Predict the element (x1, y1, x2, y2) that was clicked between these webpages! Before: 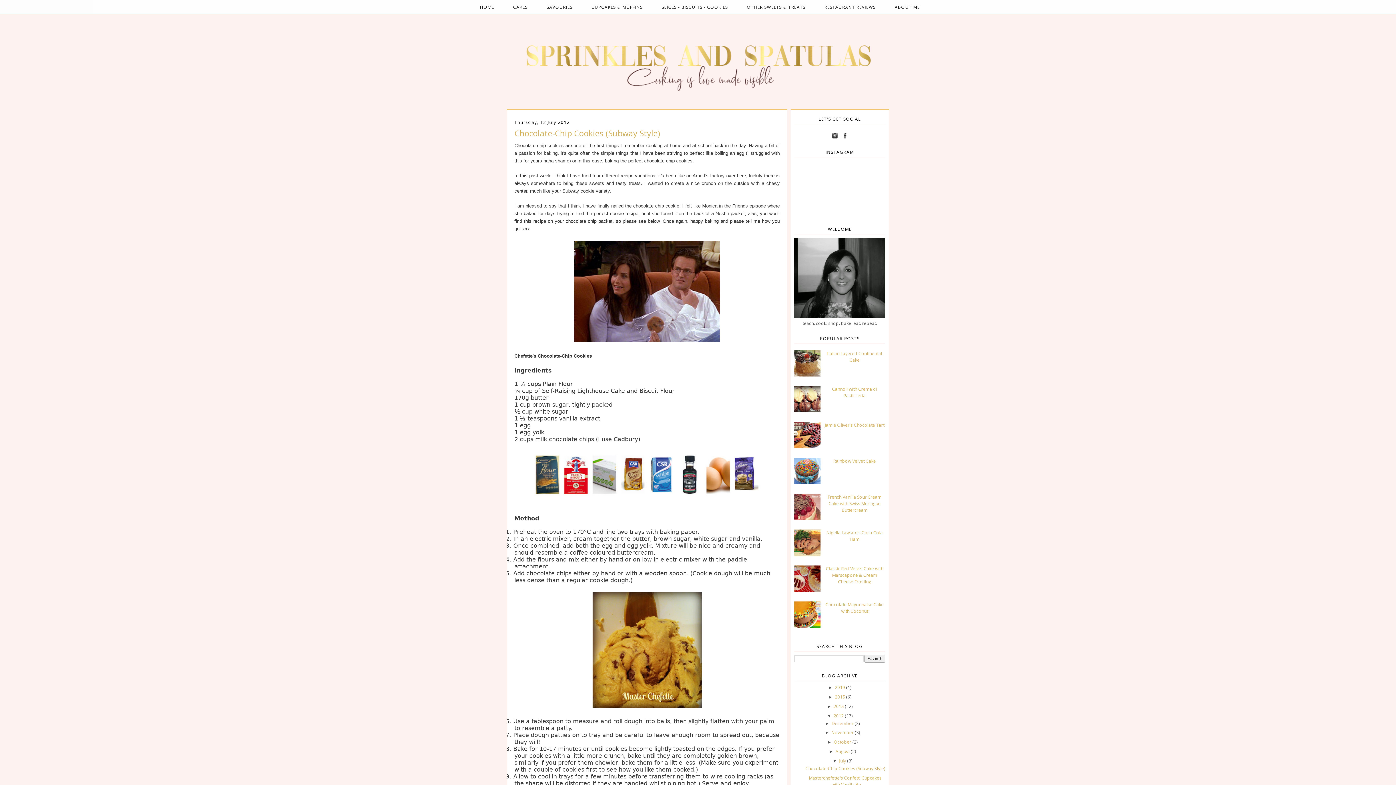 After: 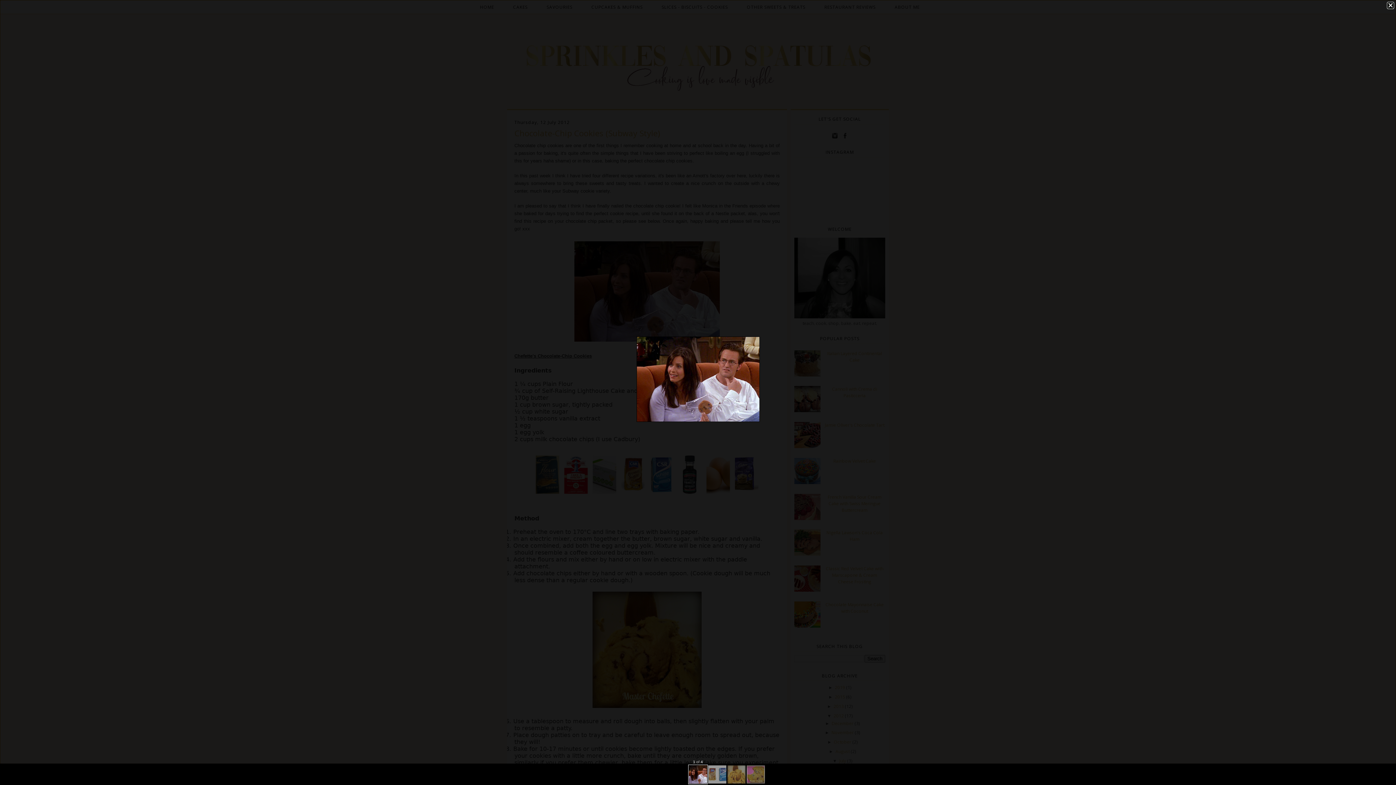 Action: bbox: (573, 338, 721, 344)